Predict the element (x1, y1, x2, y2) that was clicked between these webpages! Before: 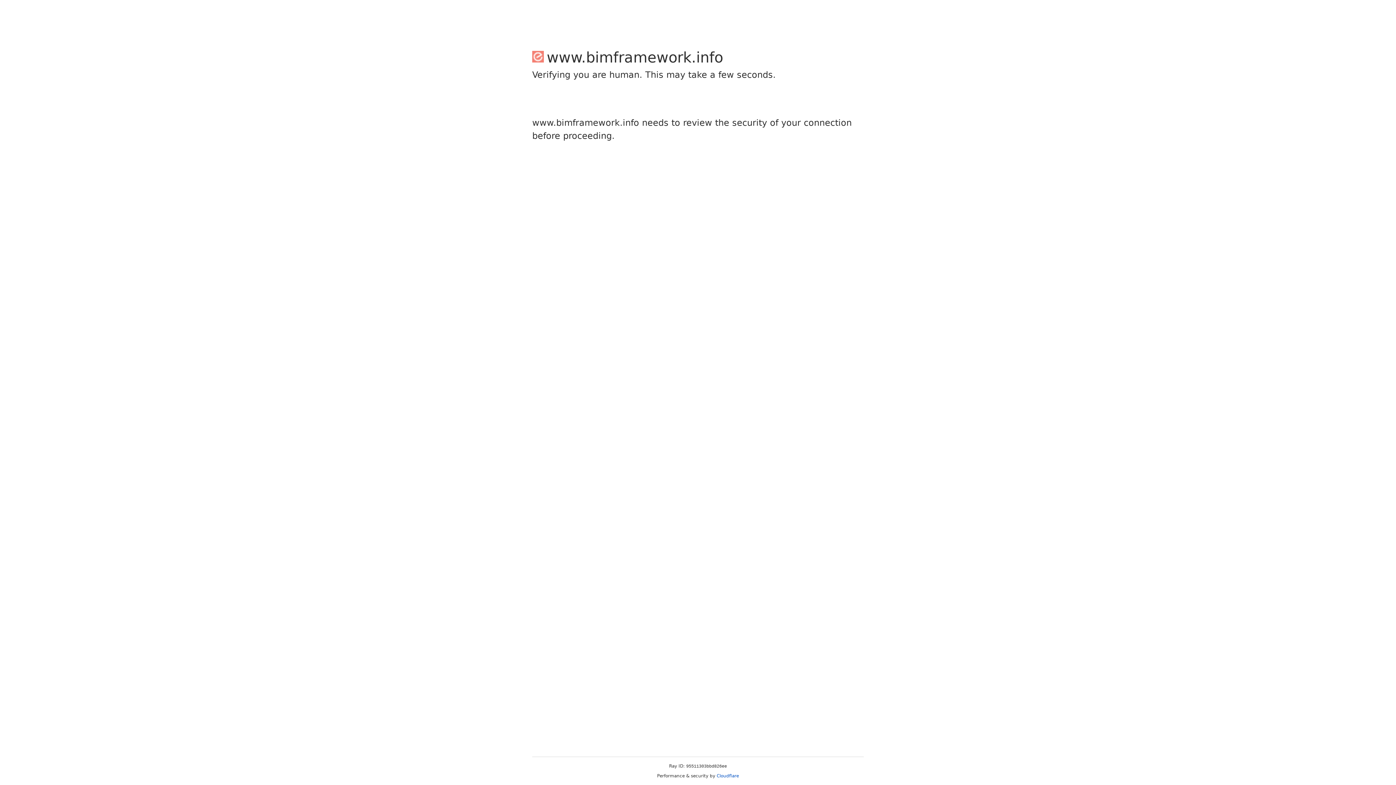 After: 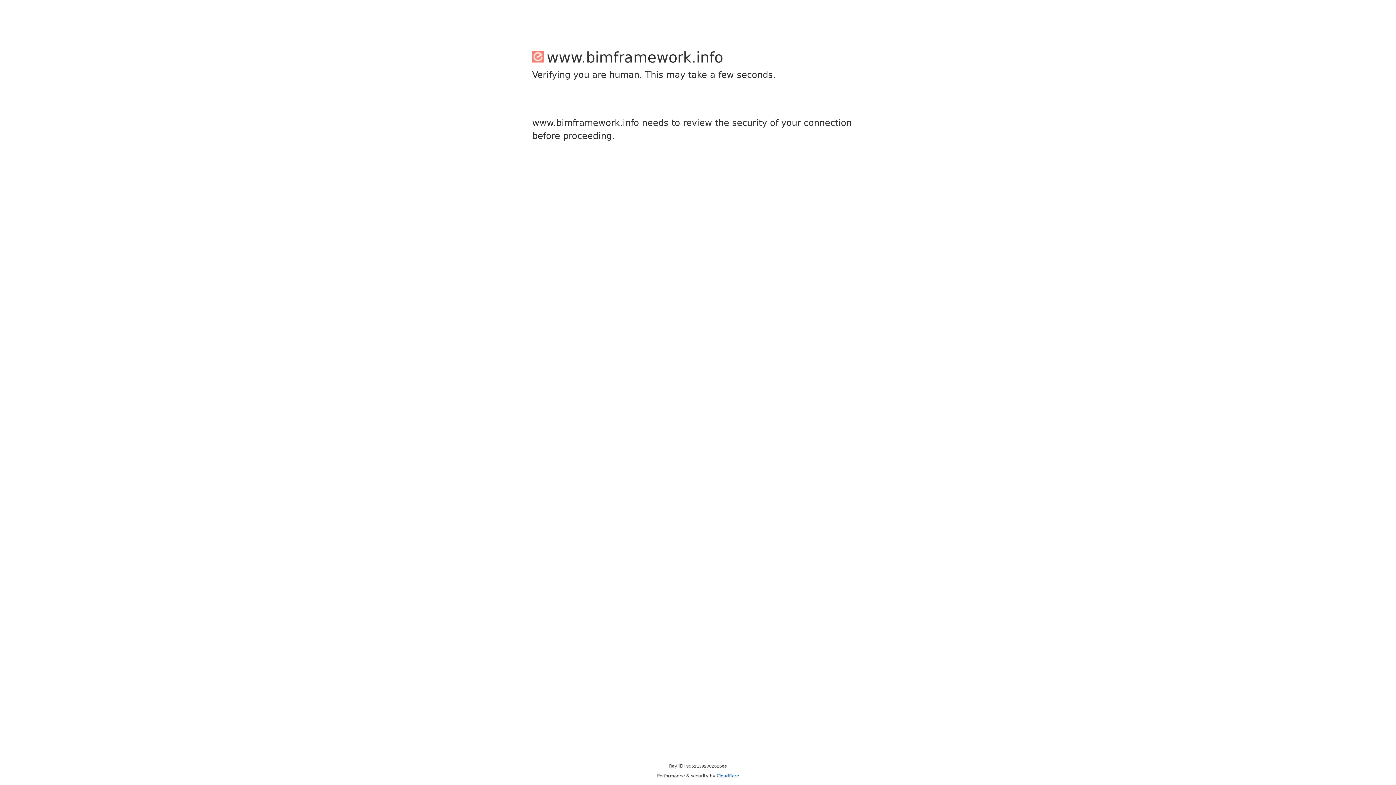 Action: label: Cloudflare bbox: (716, 773, 739, 778)